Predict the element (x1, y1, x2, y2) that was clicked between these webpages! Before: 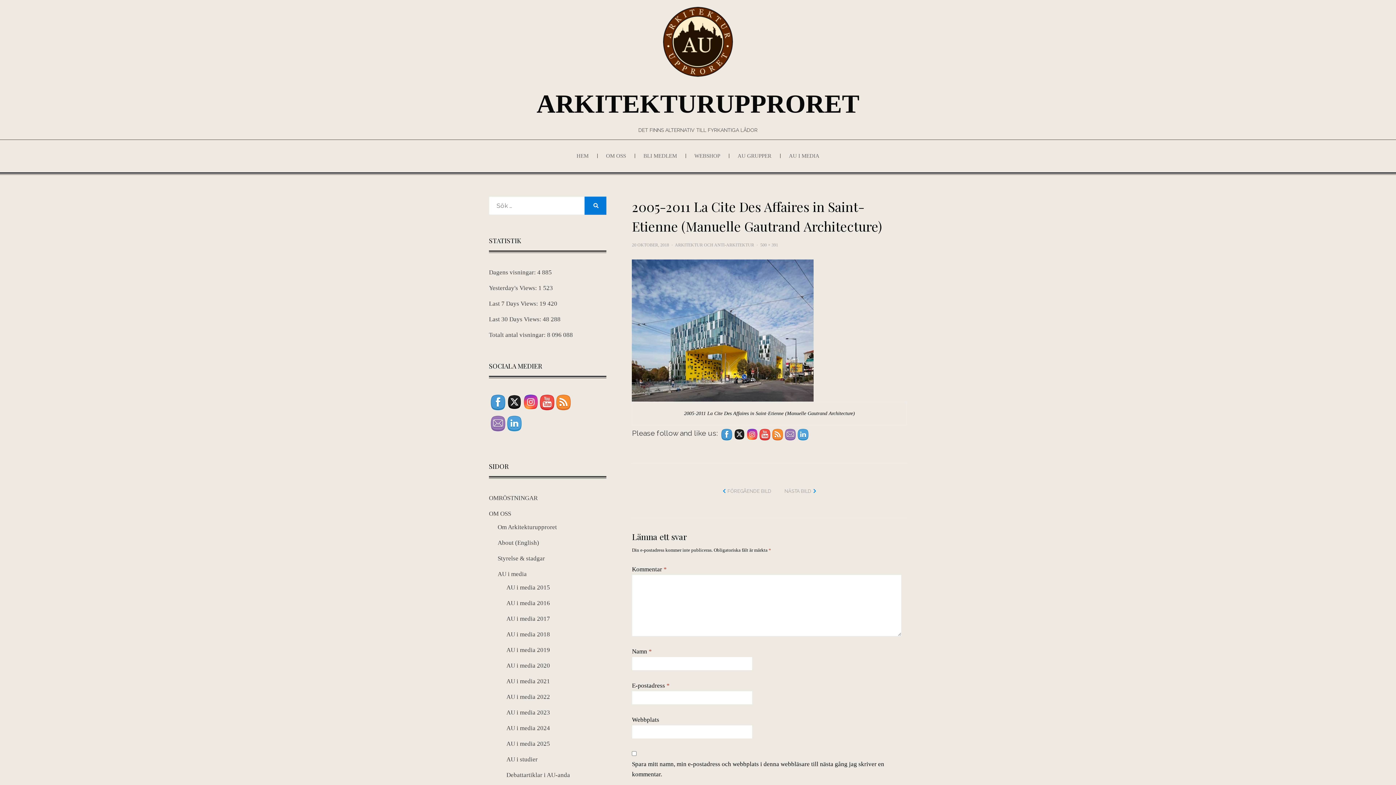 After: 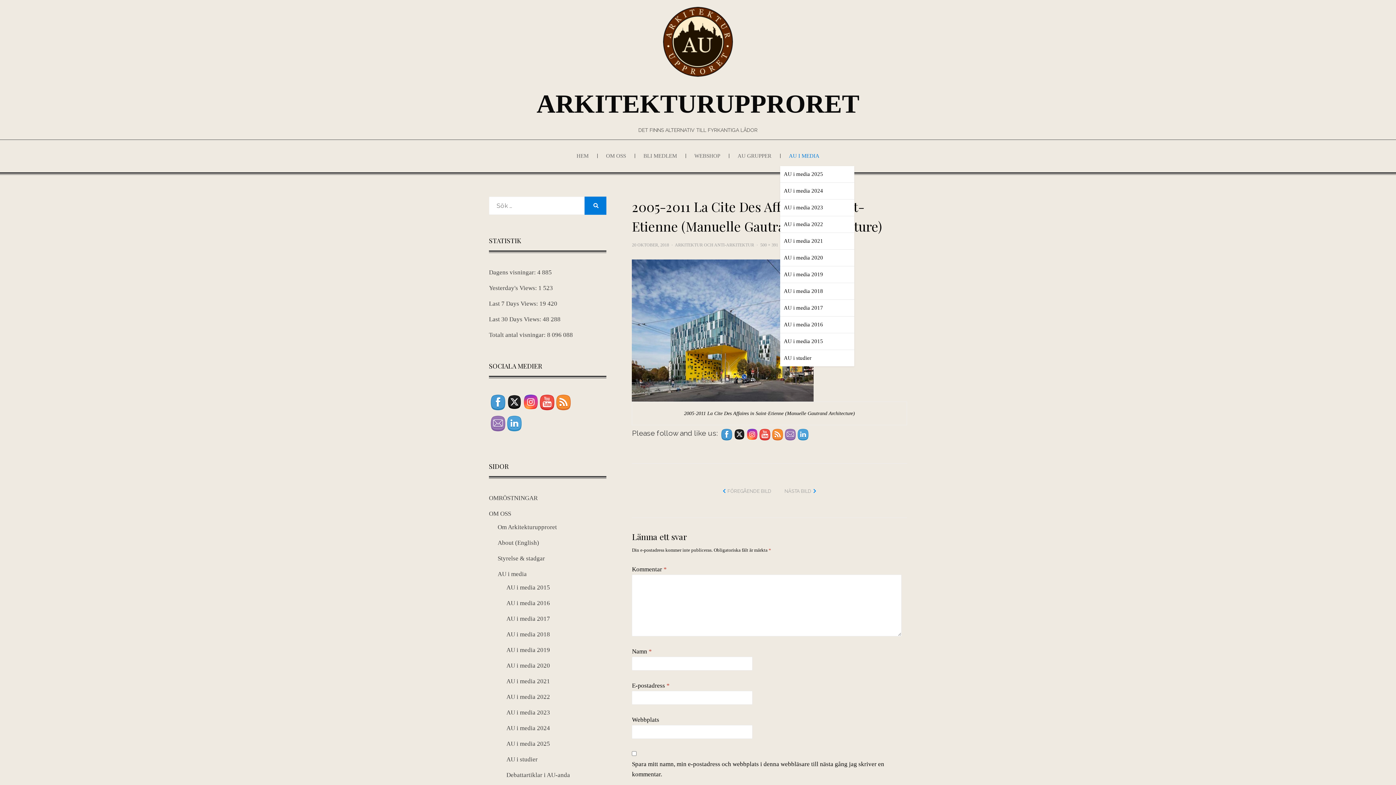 Action: label: AU I MEDIA bbox: (780, 145, 828, 166)